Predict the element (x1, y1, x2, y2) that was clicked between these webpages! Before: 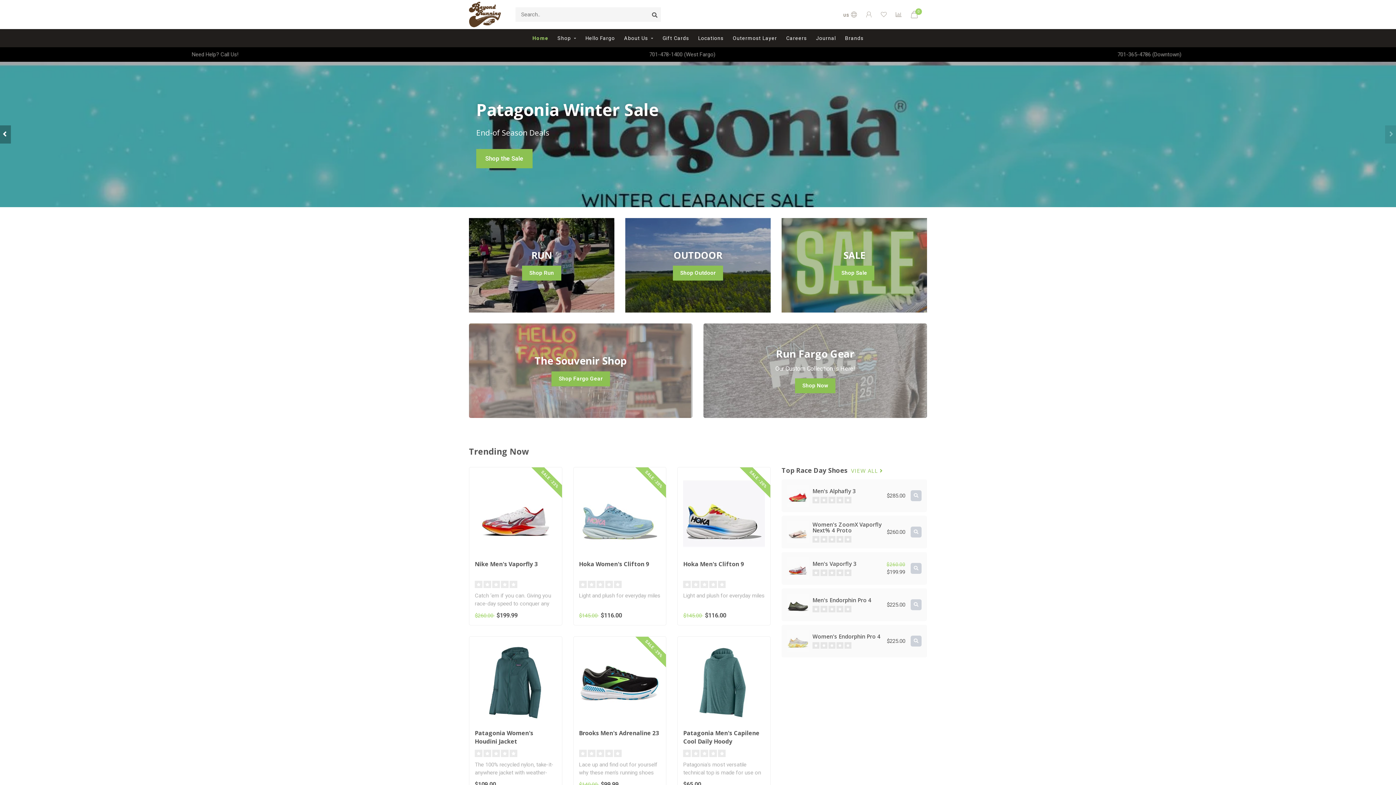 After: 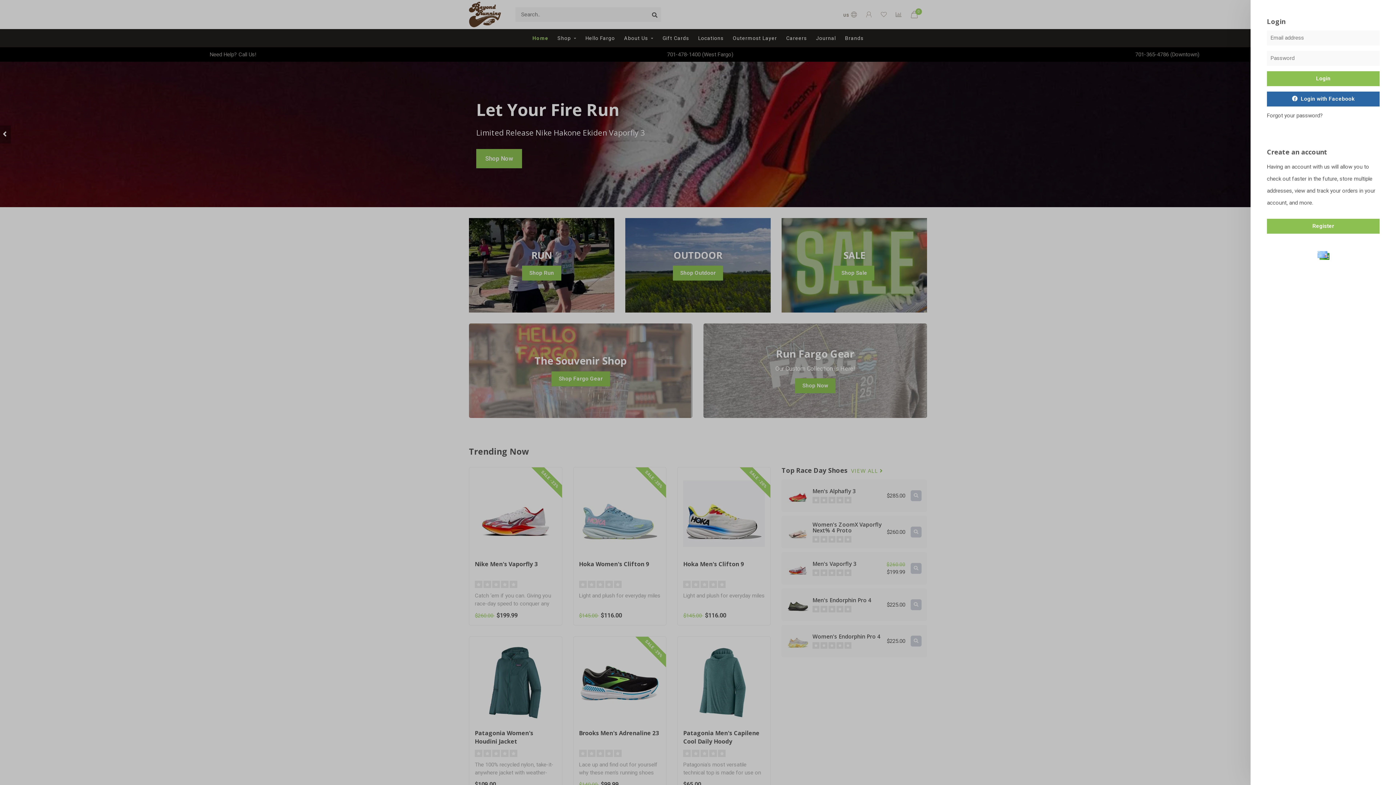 Action: bbox: (881, 11, 886, 19)